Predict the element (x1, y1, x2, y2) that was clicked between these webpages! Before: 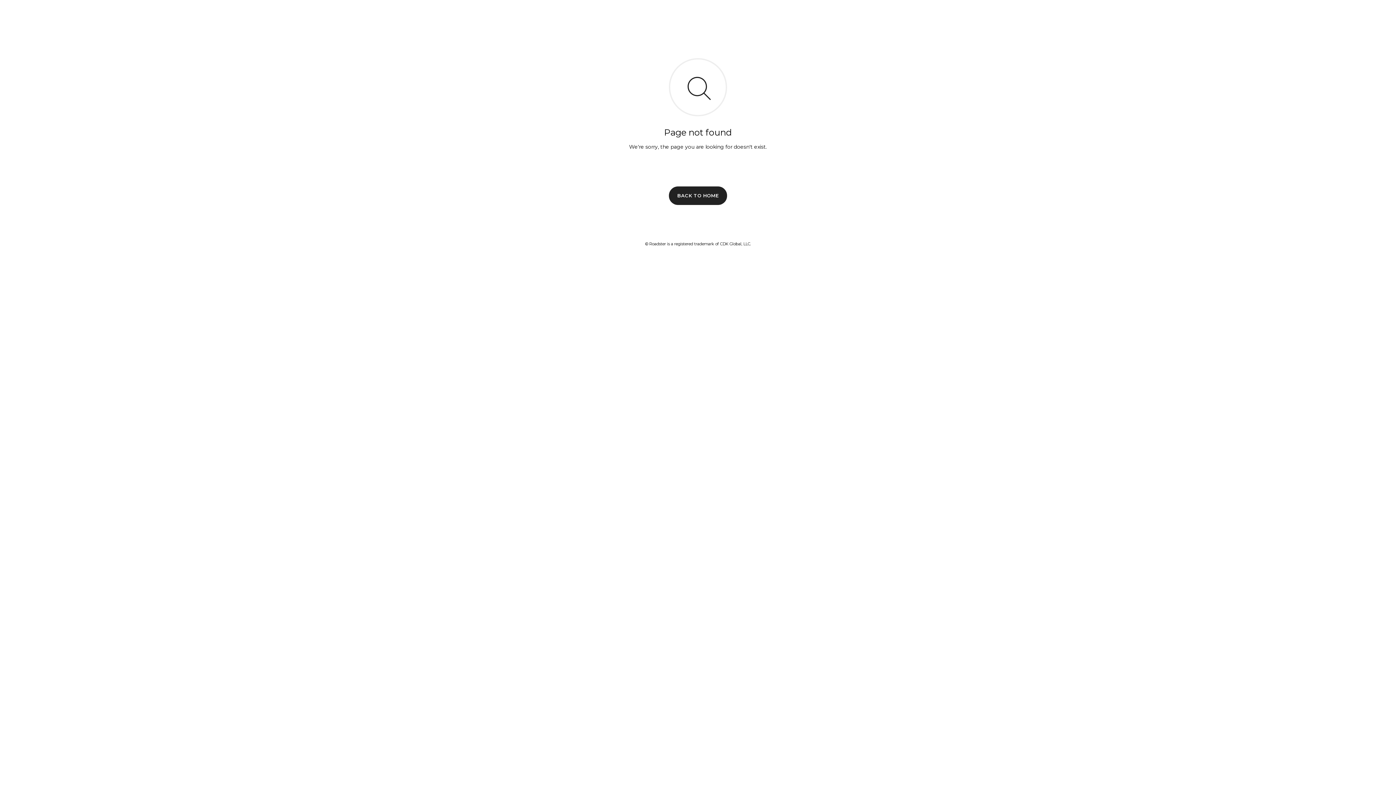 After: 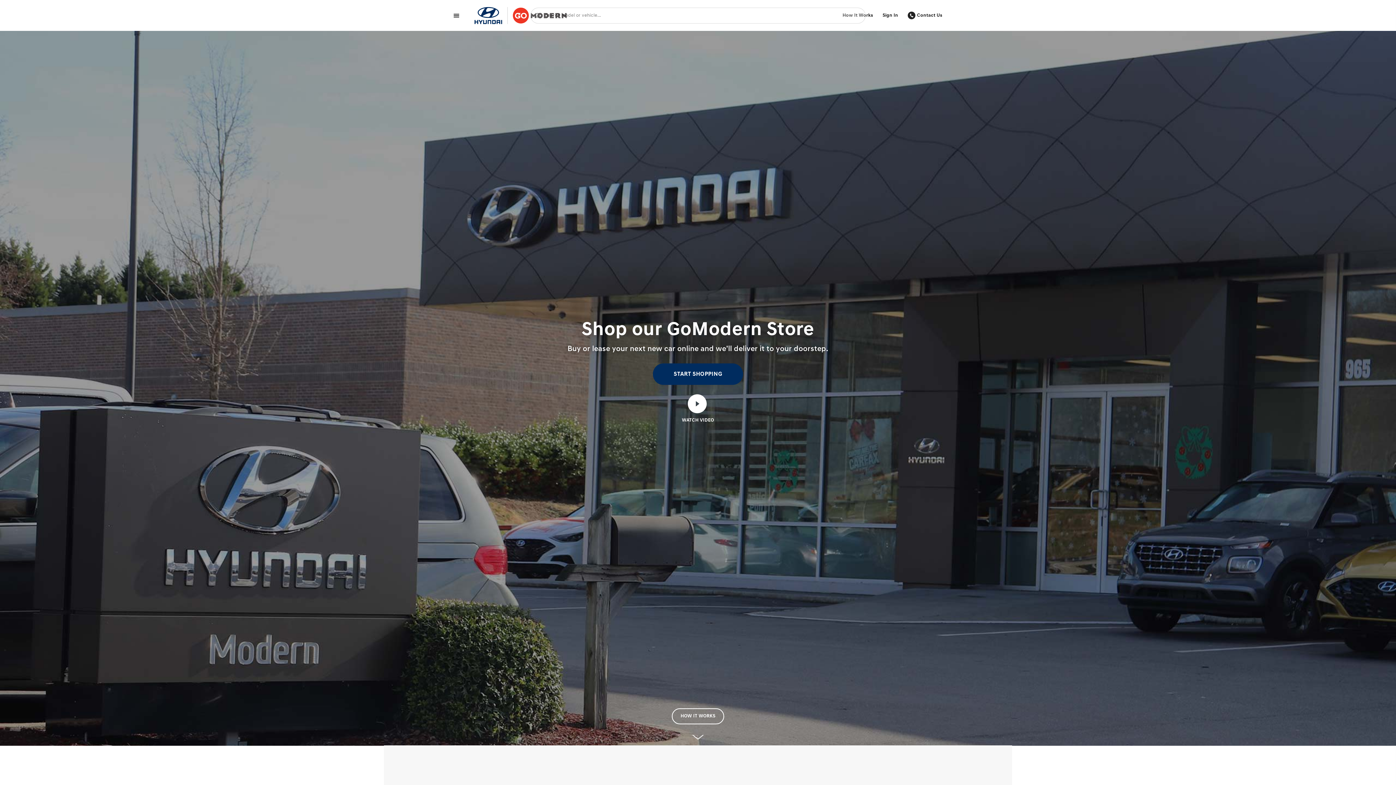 Action: label: BACK TO HOME bbox: (669, 186, 727, 204)